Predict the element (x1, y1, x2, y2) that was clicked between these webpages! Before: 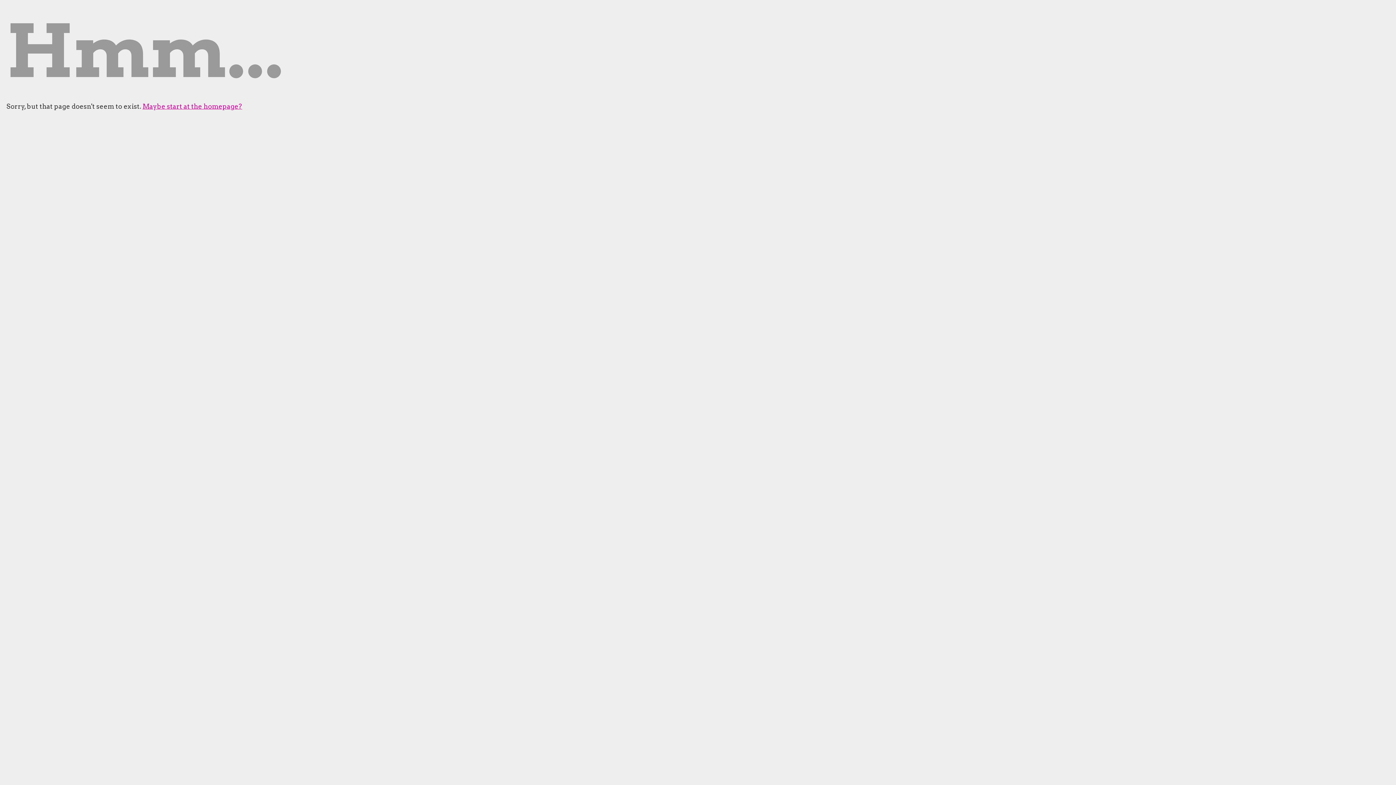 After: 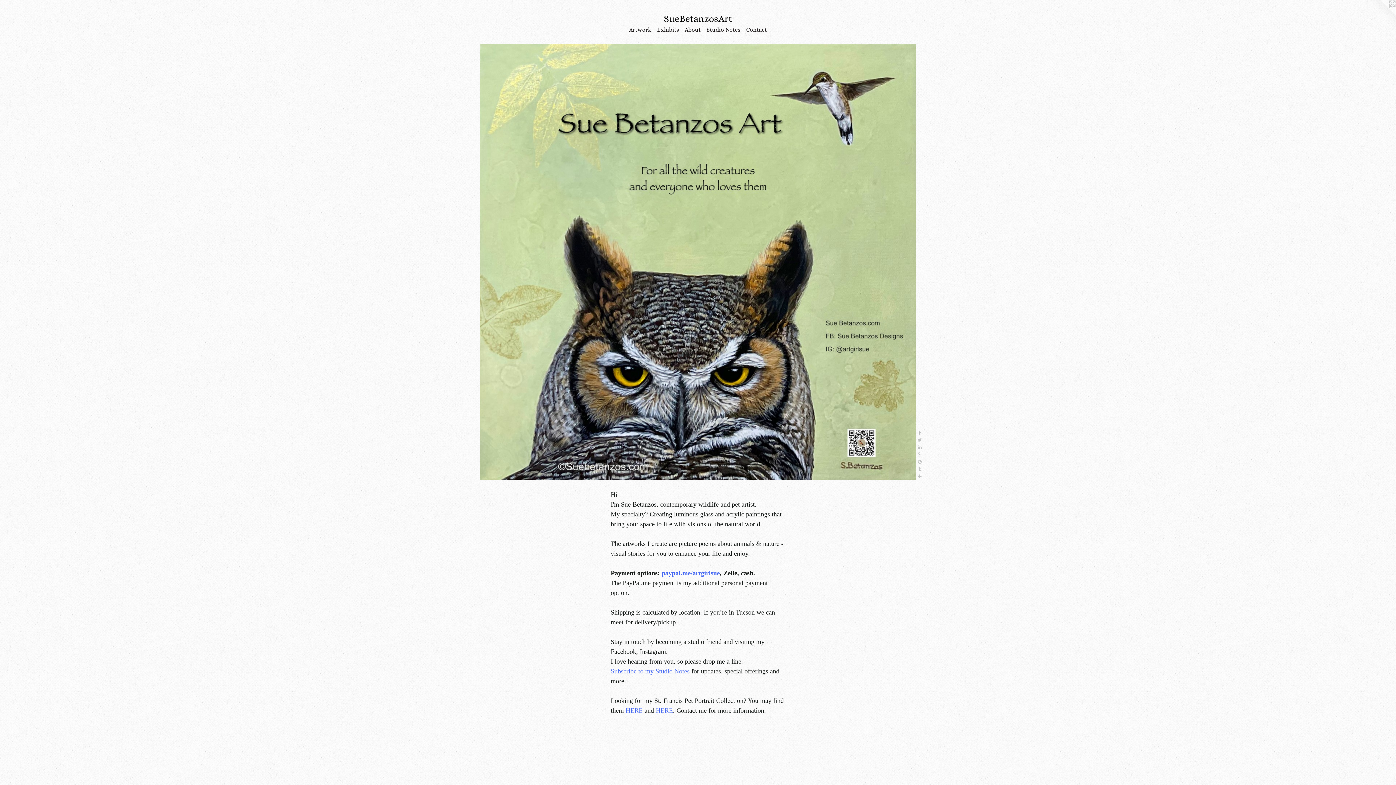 Action: label: Maybe start at the homepage? bbox: (142, 102, 242, 110)